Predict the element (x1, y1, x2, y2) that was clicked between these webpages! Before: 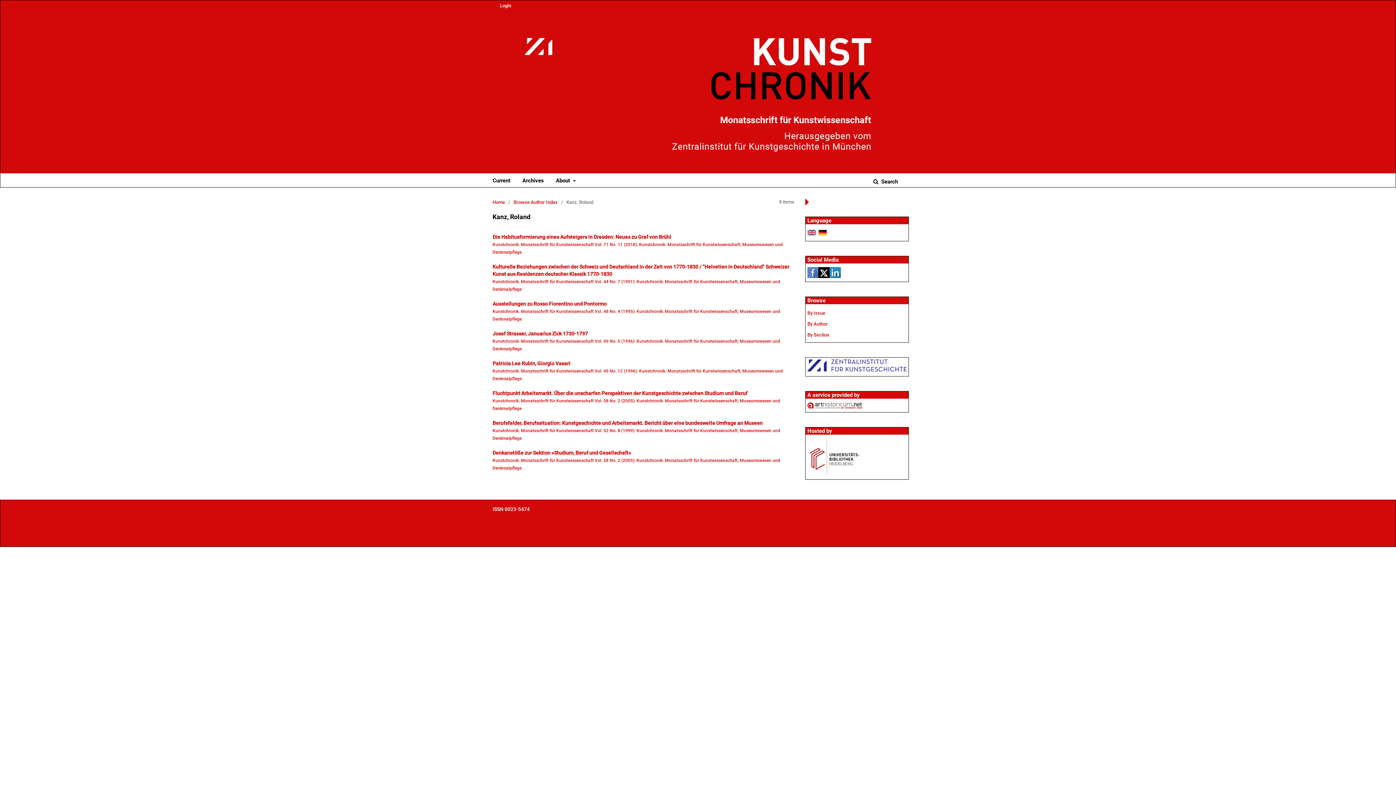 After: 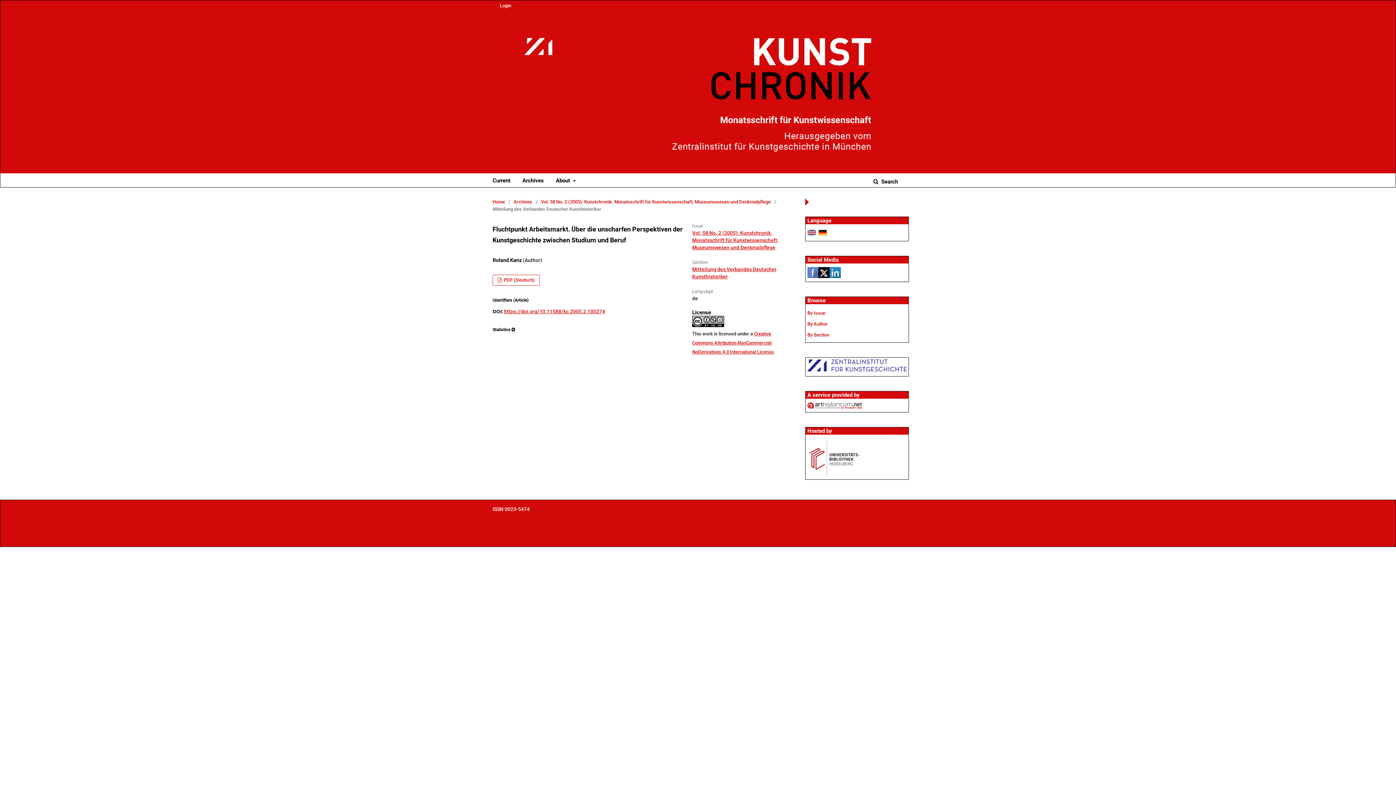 Action: label: Fluchtpunkt Arbeitsmarkt. Über die unscharfen Perspektiven der Kunstgeschichte zwischen Studium und Beruf bbox: (492, 390, 747, 396)